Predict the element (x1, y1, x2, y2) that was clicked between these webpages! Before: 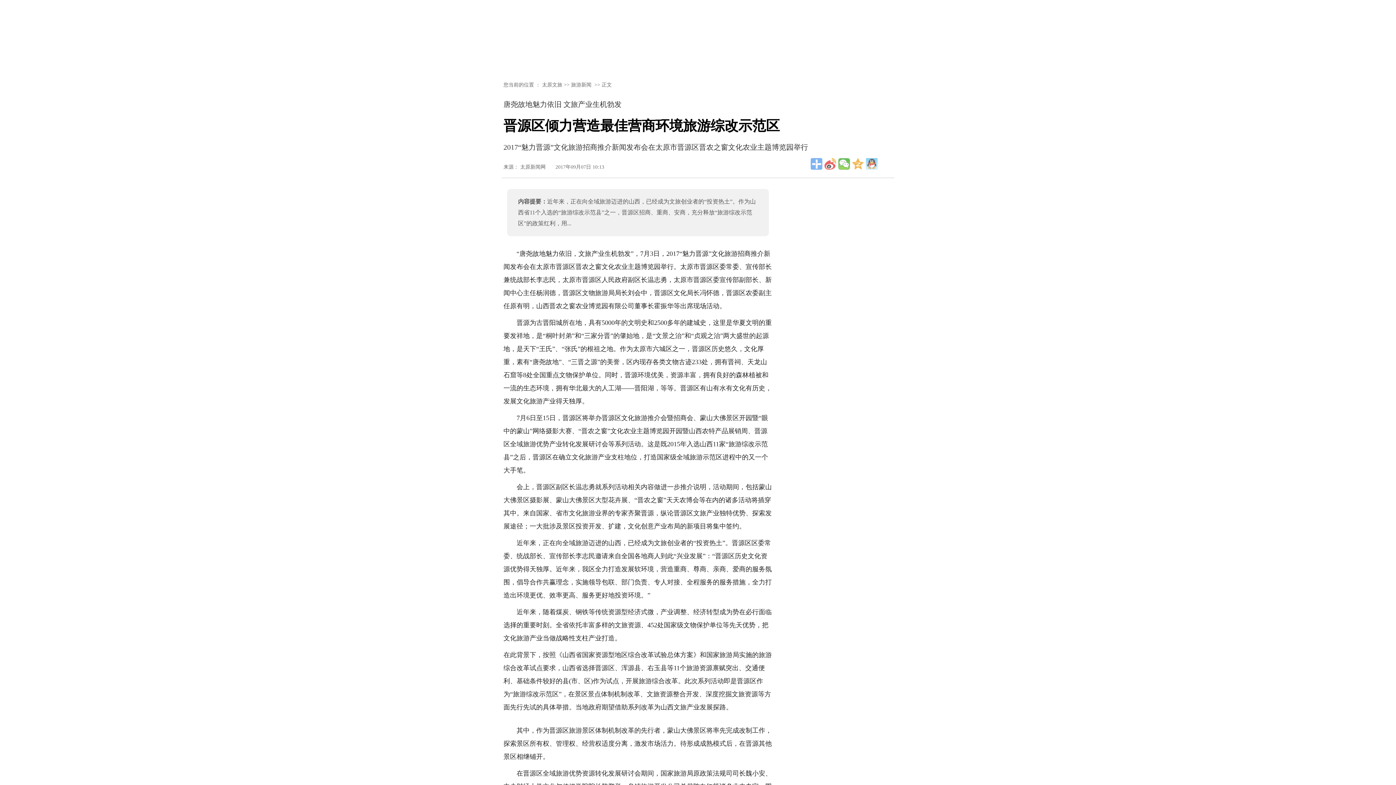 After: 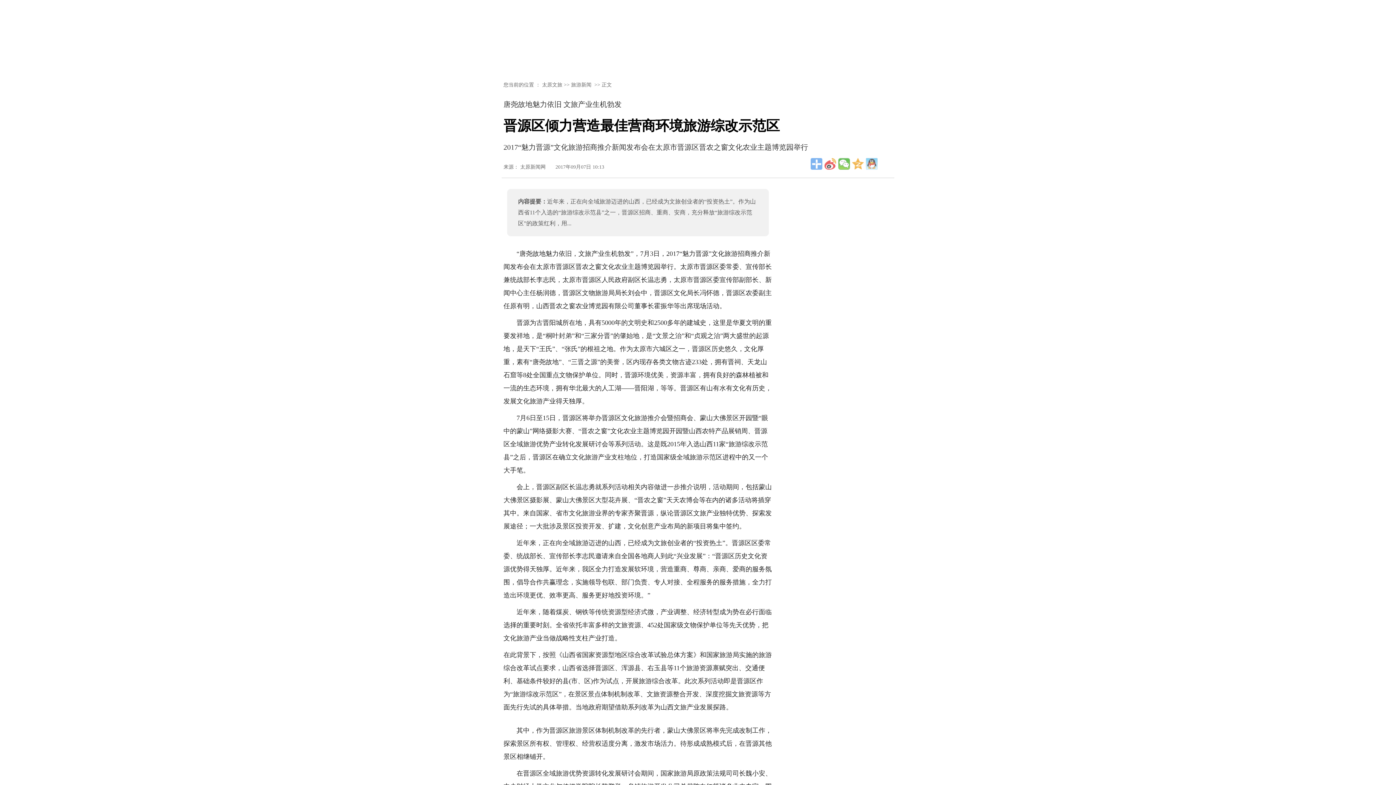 Action: label: 太原新闻网 bbox: (520, 164, 545, 169)